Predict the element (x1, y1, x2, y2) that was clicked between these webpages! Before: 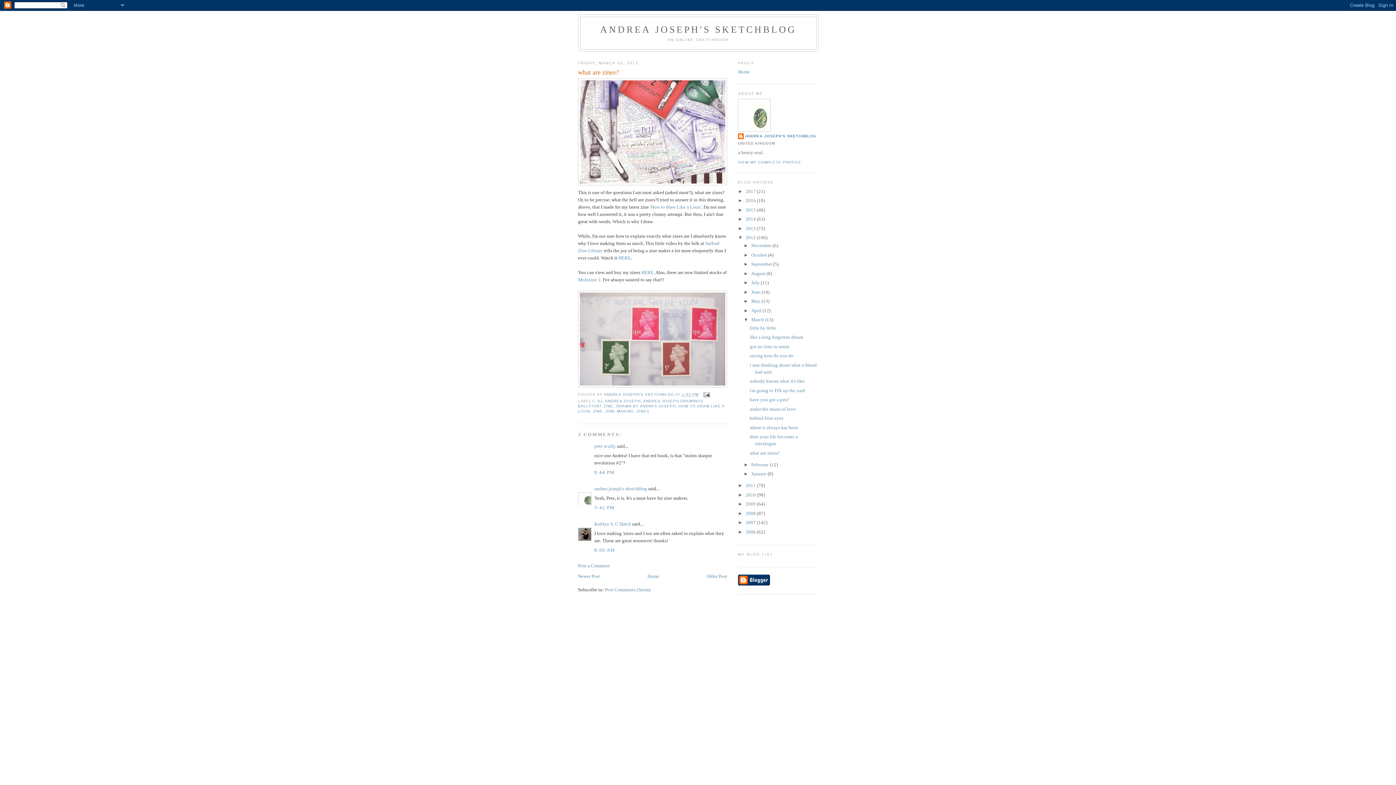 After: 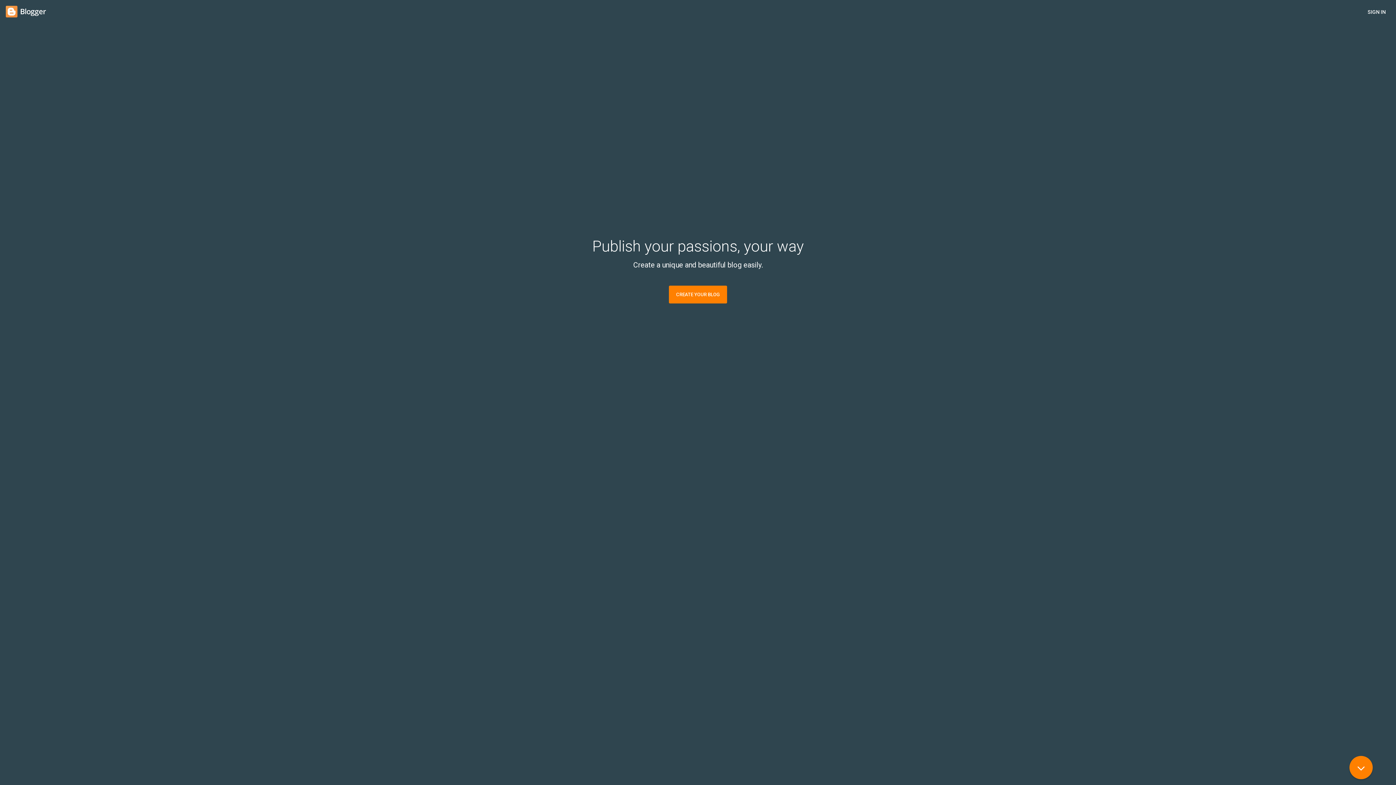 Action: bbox: (738, 581, 770, 586)